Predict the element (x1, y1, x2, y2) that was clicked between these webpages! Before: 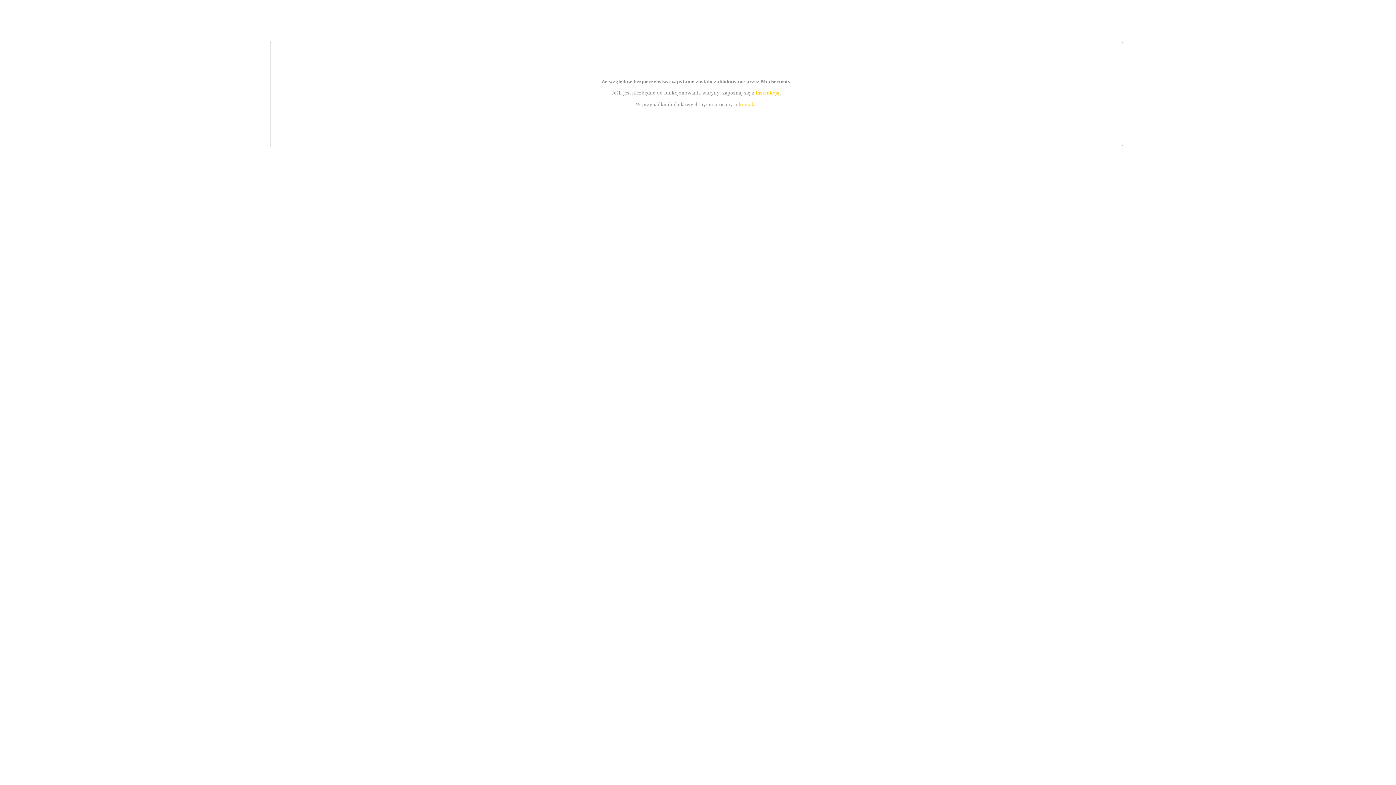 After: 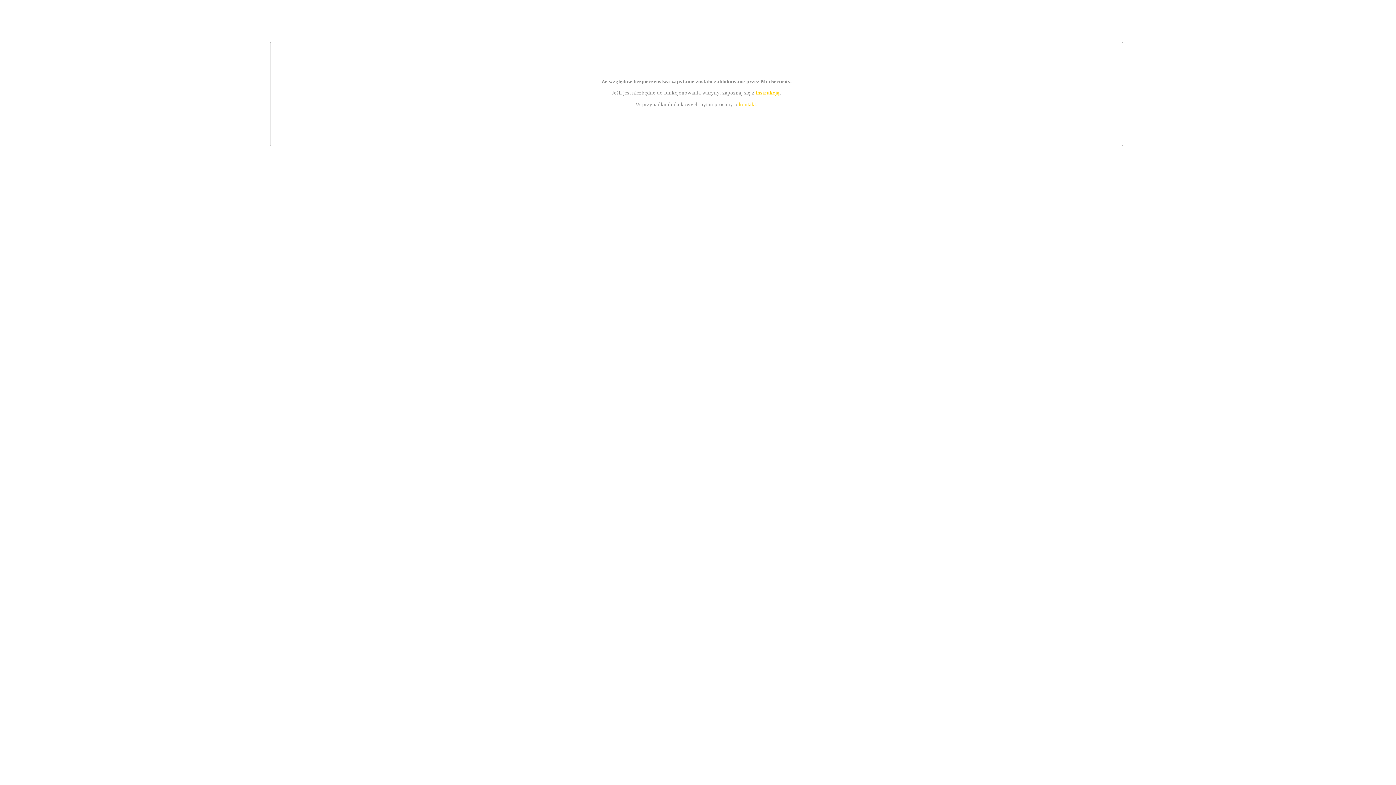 Action: label: instrukcją bbox: (755, 89, 779, 95)